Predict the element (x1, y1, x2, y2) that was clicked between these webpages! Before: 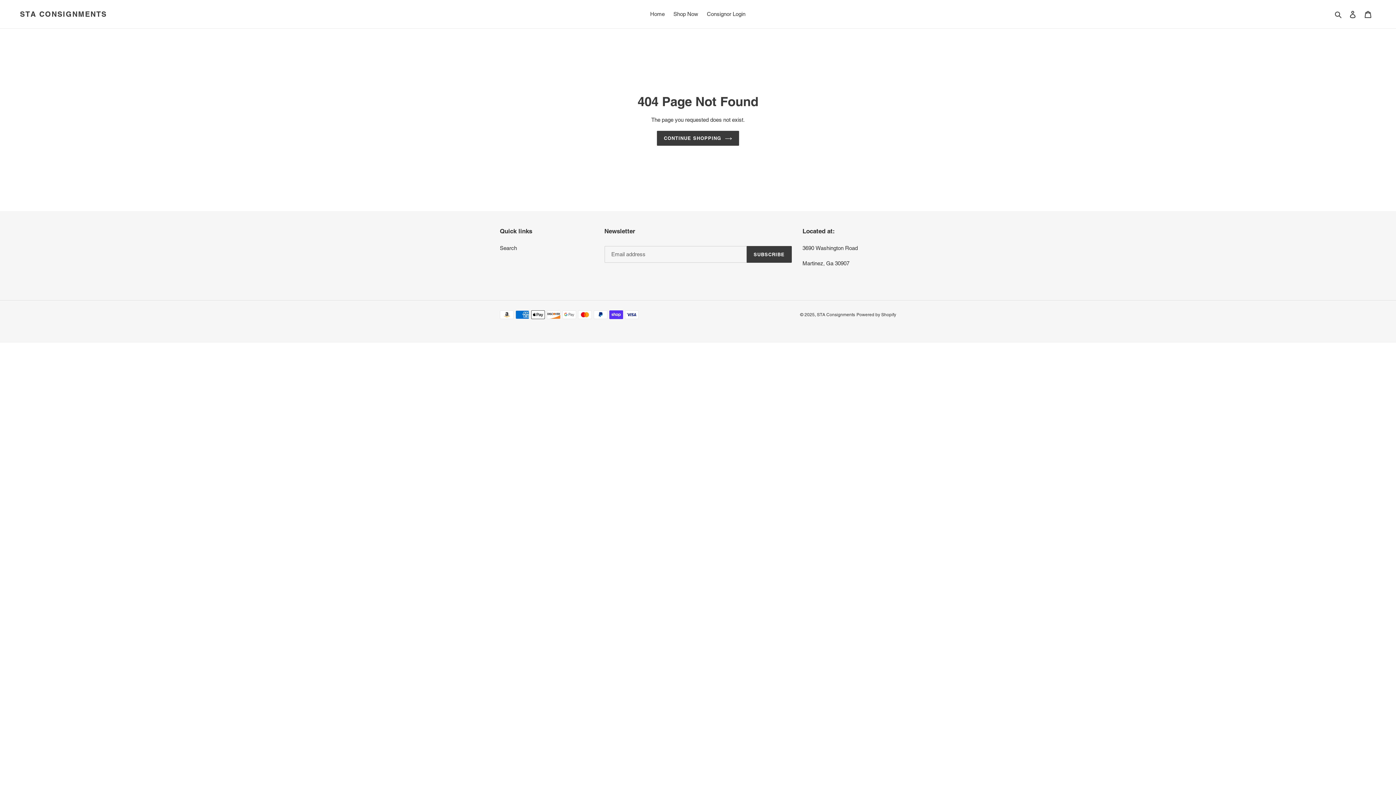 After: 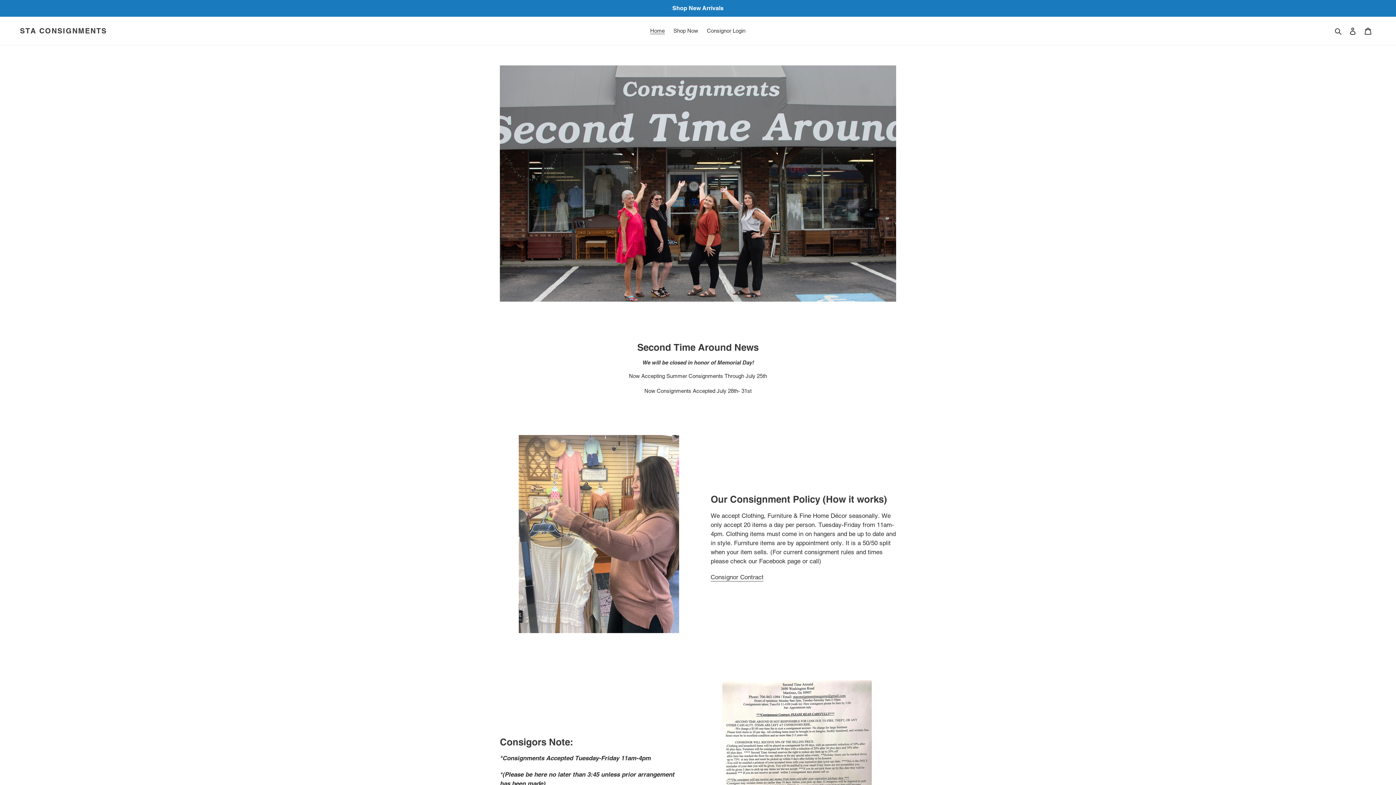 Action: label: CONTINUE SHOPPING bbox: (657, 130, 739, 145)